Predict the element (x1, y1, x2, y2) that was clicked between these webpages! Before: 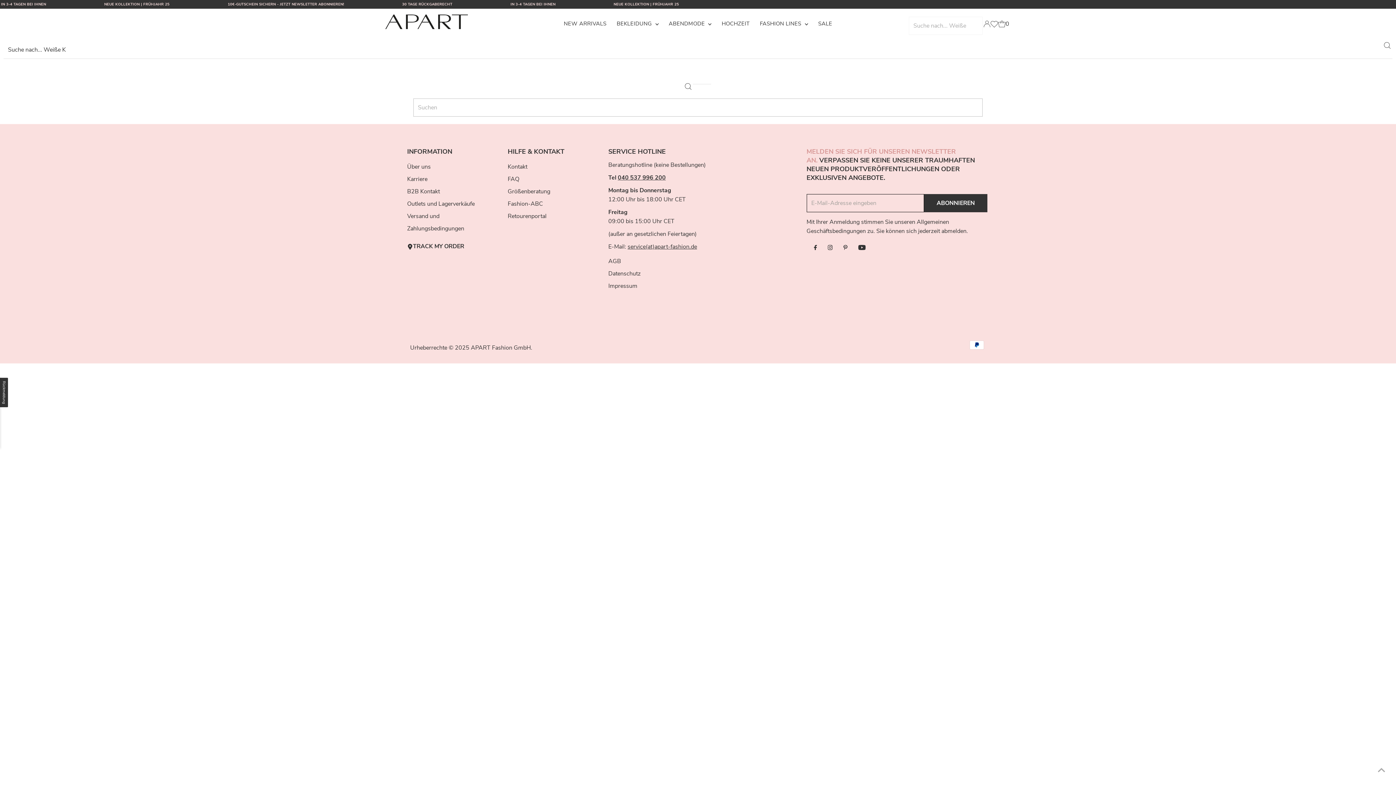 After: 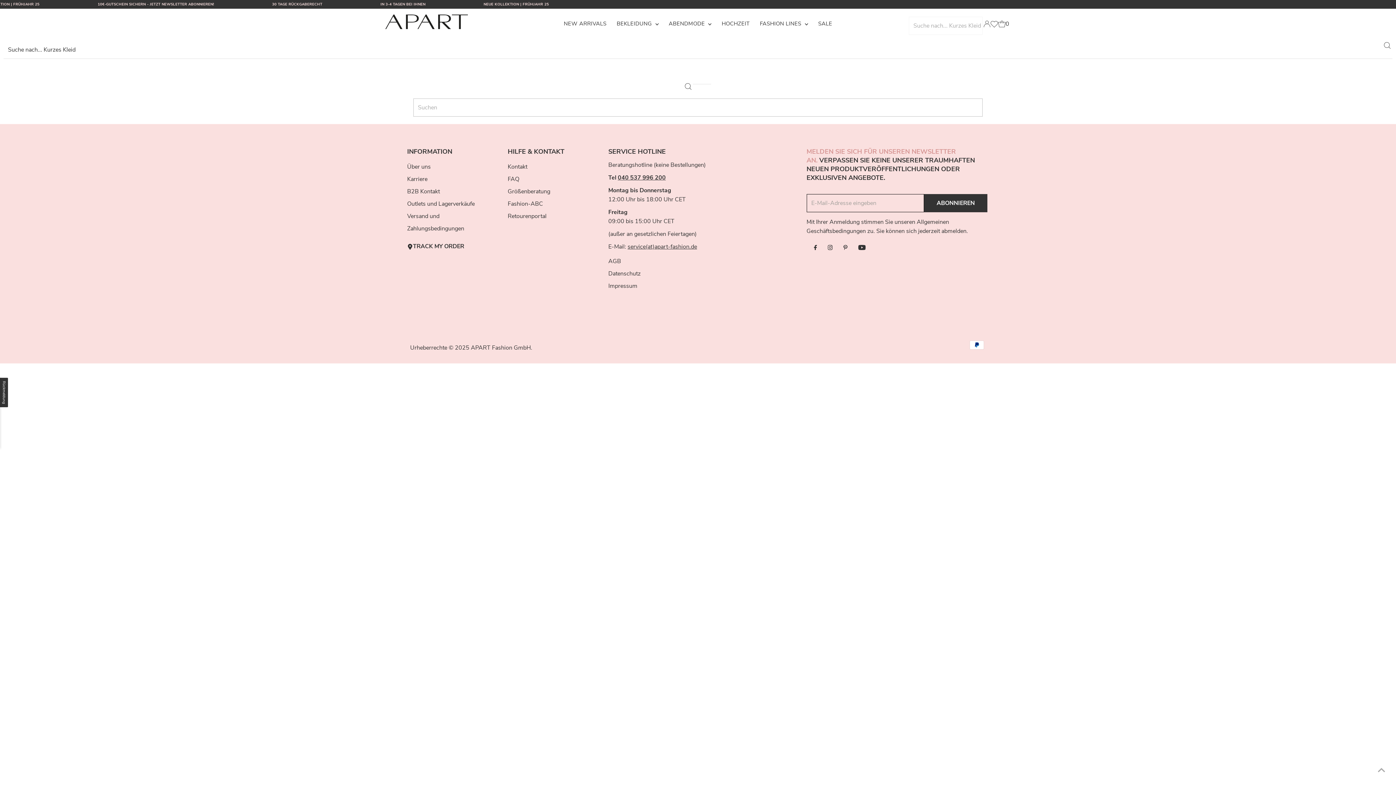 Action: bbox: (627, 242, 697, 250) label: service(at)apart-fashion.de